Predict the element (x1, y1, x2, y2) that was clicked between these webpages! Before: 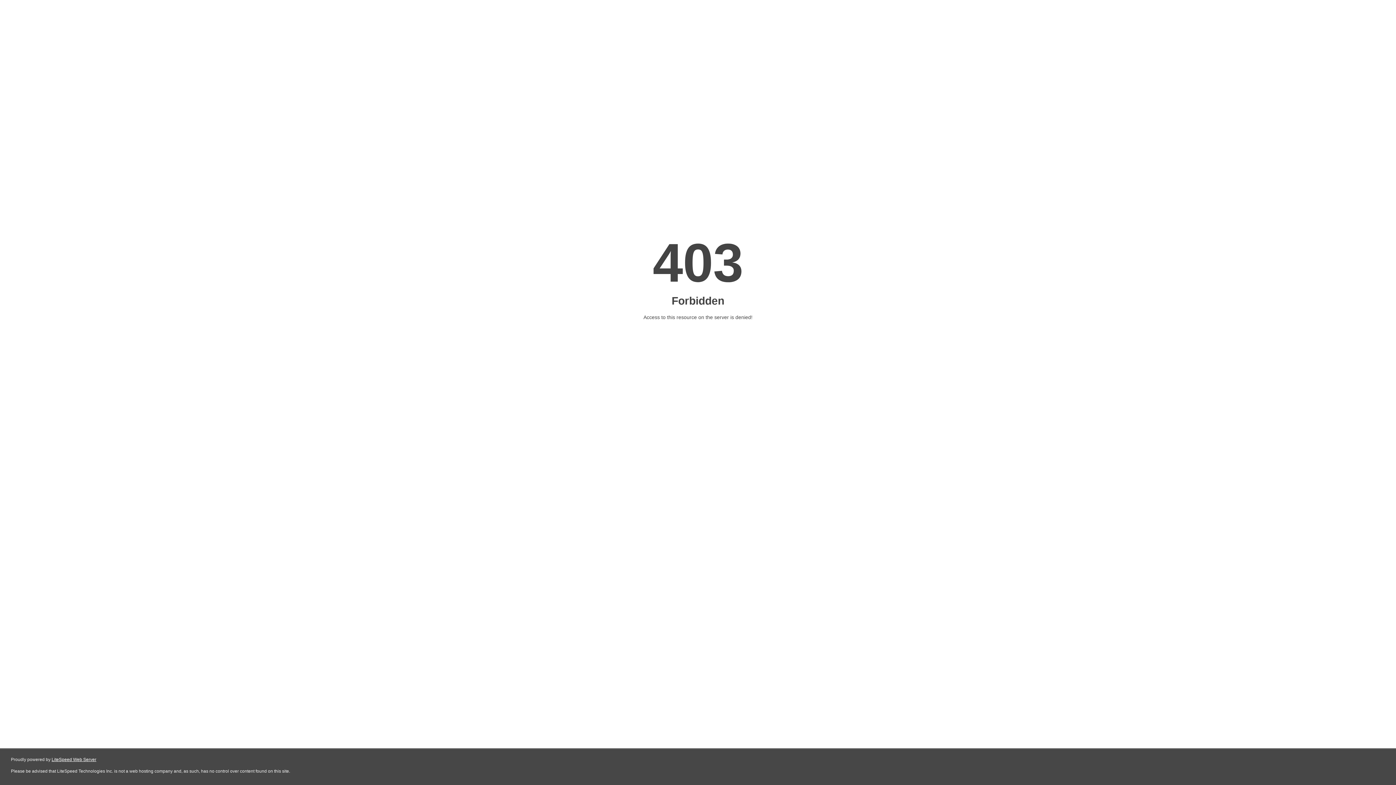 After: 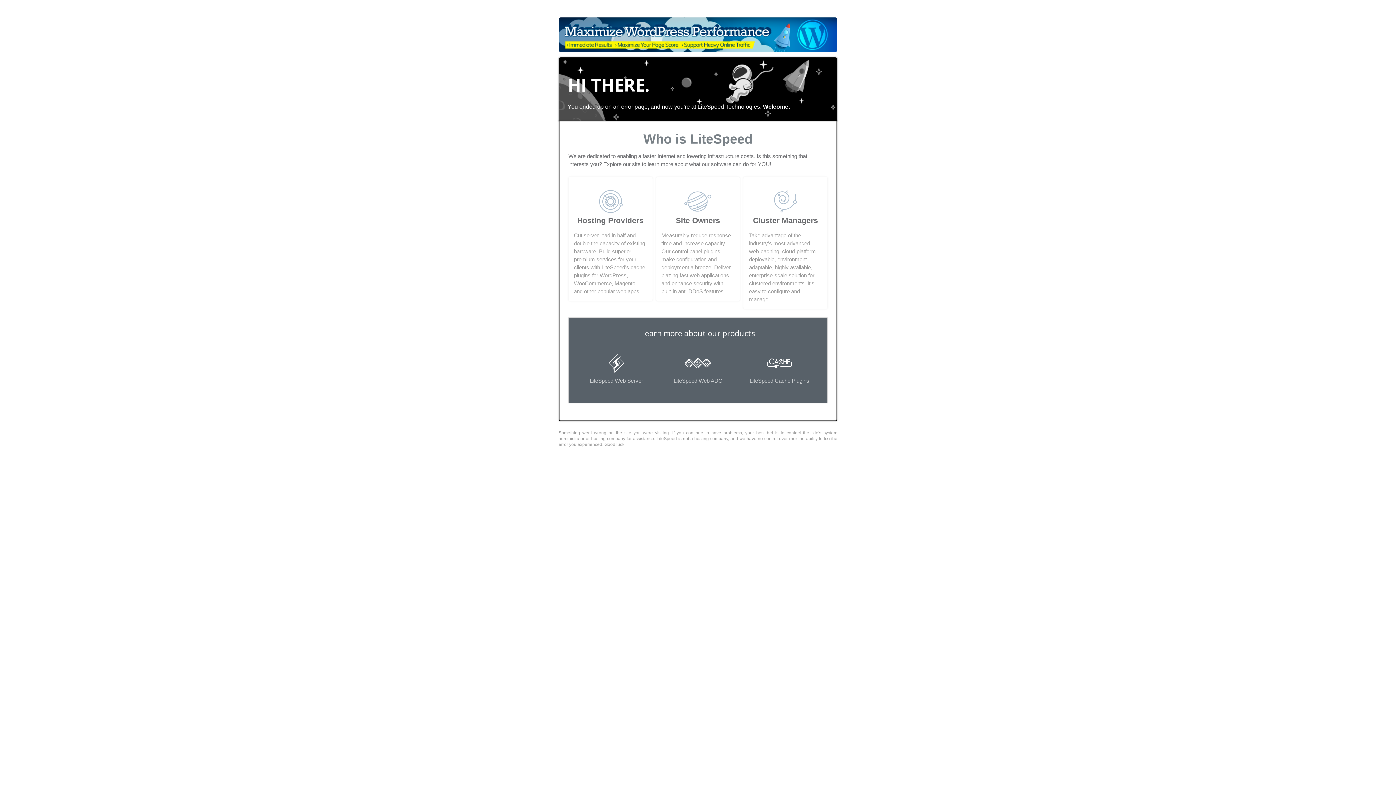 Action: bbox: (51, 757, 96, 762) label: LiteSpeed Web Server